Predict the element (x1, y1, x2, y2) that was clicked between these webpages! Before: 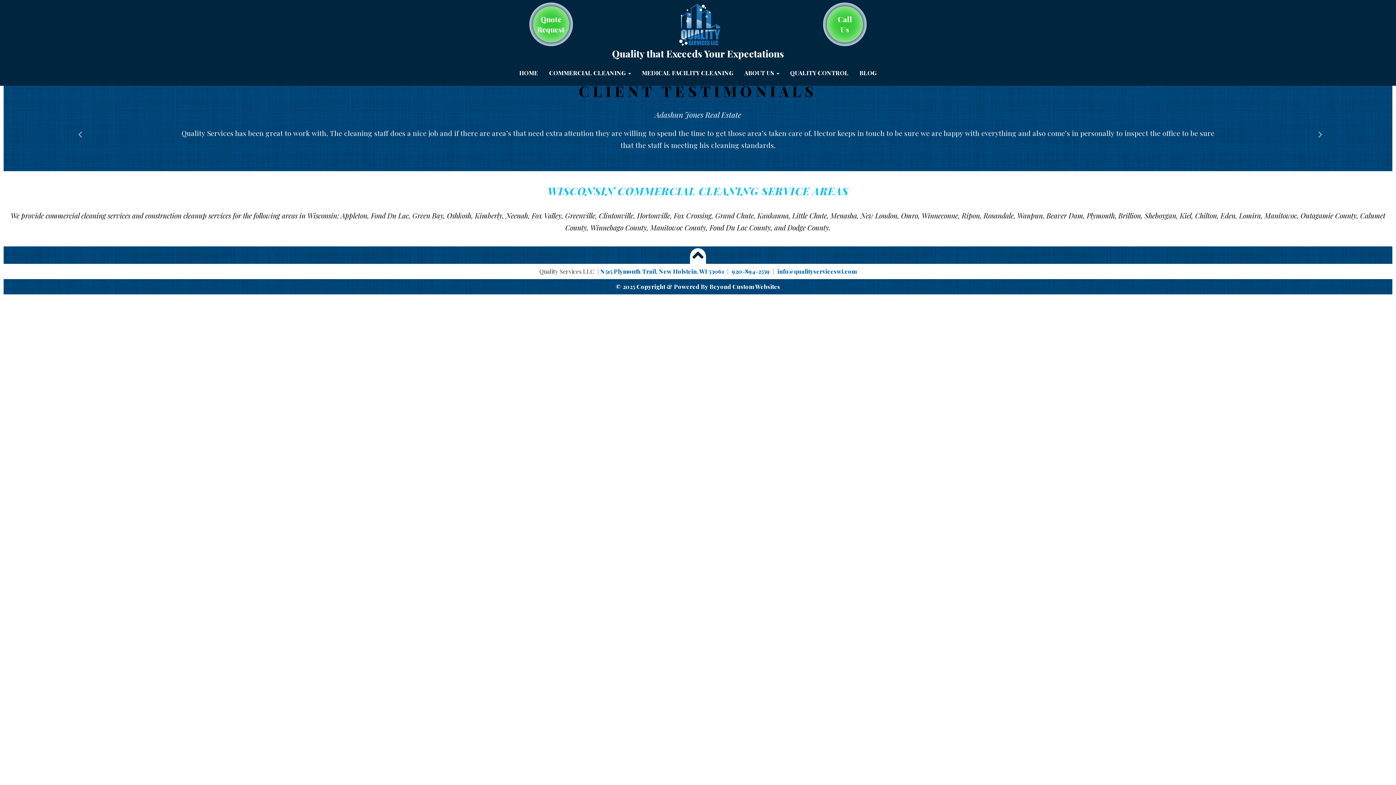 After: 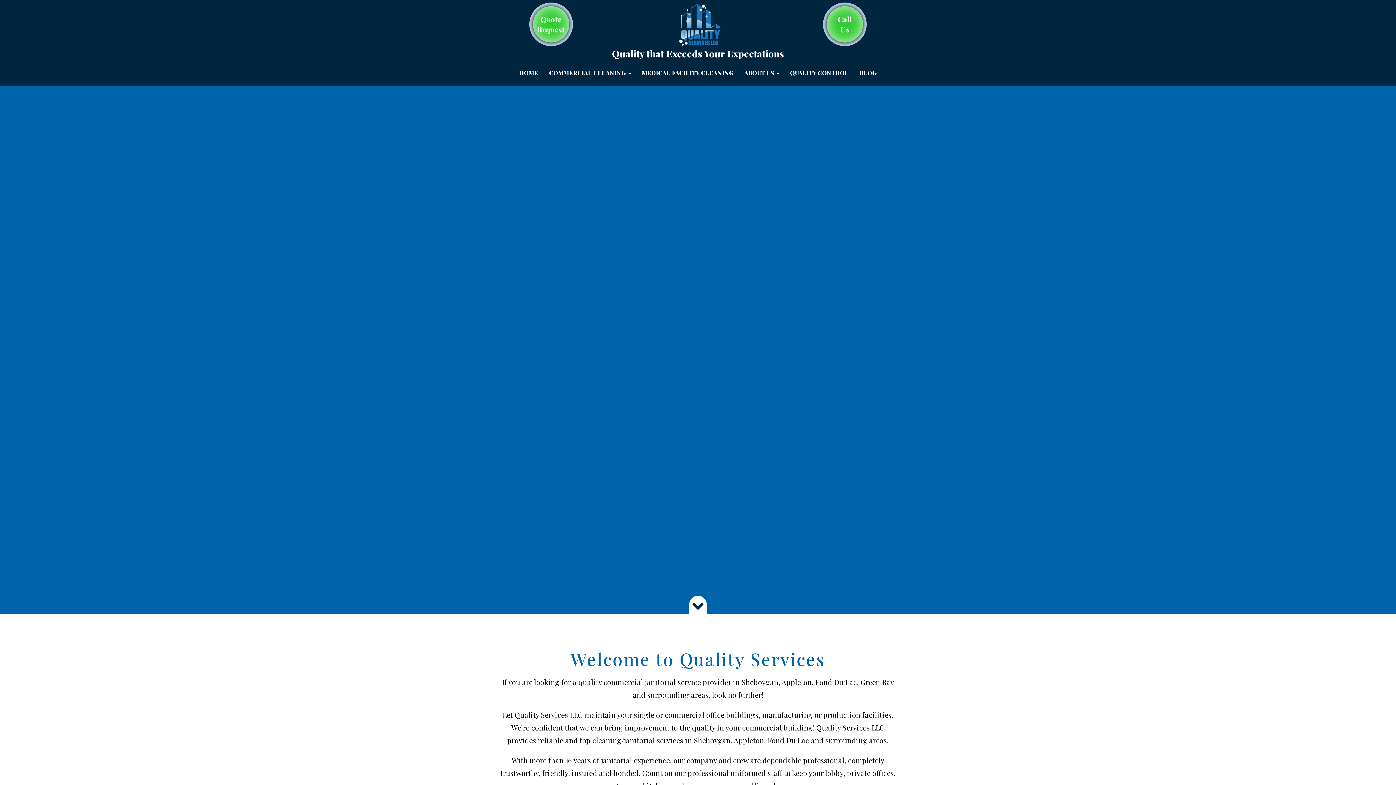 Action: bbox: (626, 3, 773, 46)